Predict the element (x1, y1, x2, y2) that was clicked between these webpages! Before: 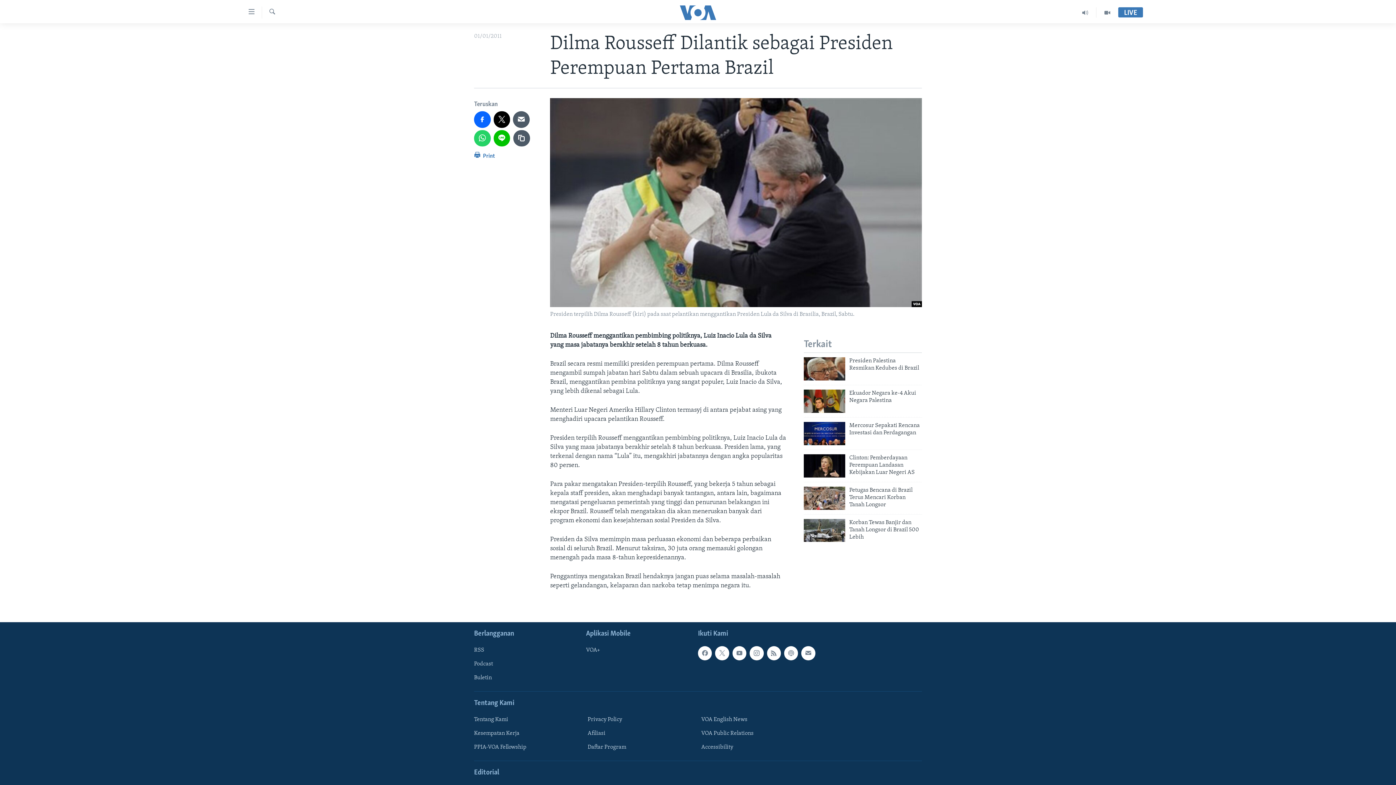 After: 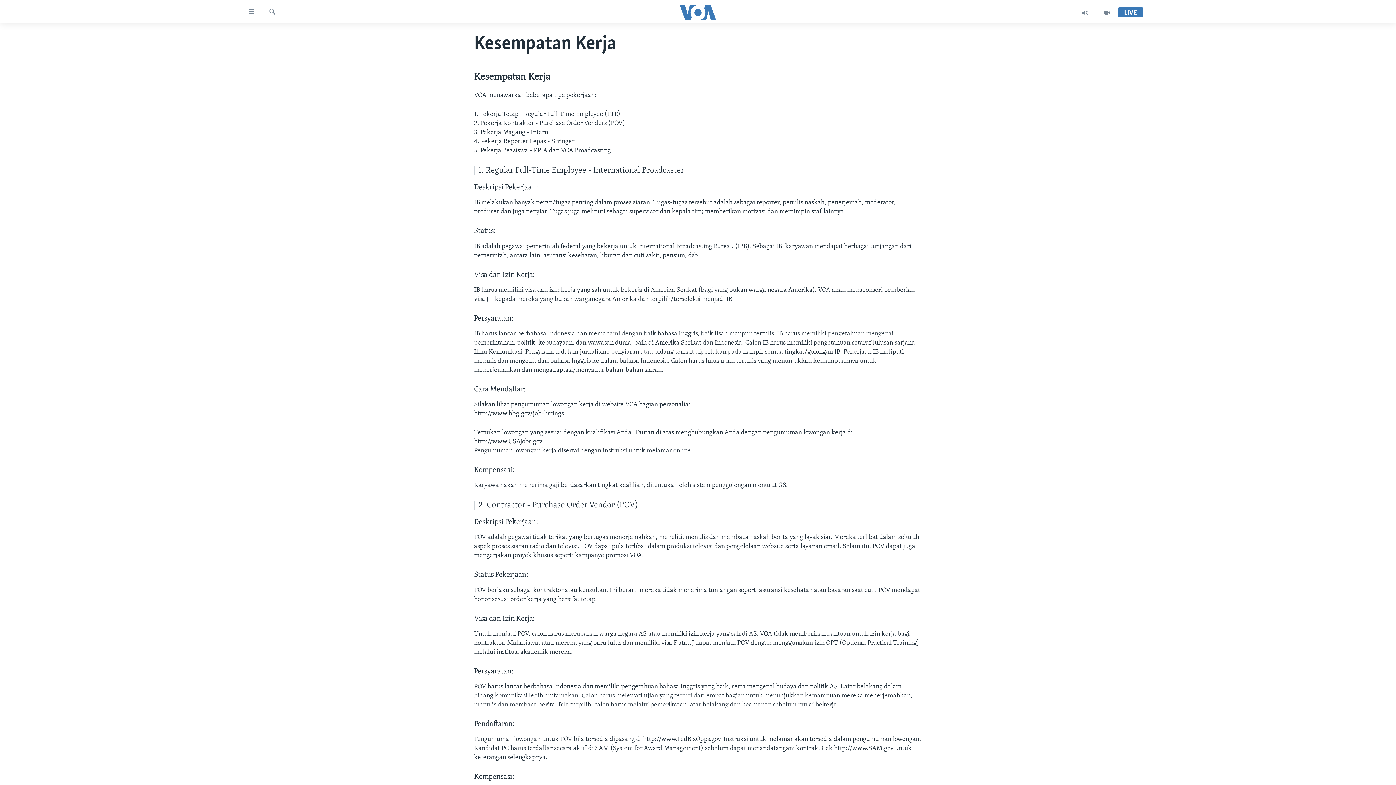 Action: label: Kesempatan Kerja bbox: (474, 729, 576, 737)